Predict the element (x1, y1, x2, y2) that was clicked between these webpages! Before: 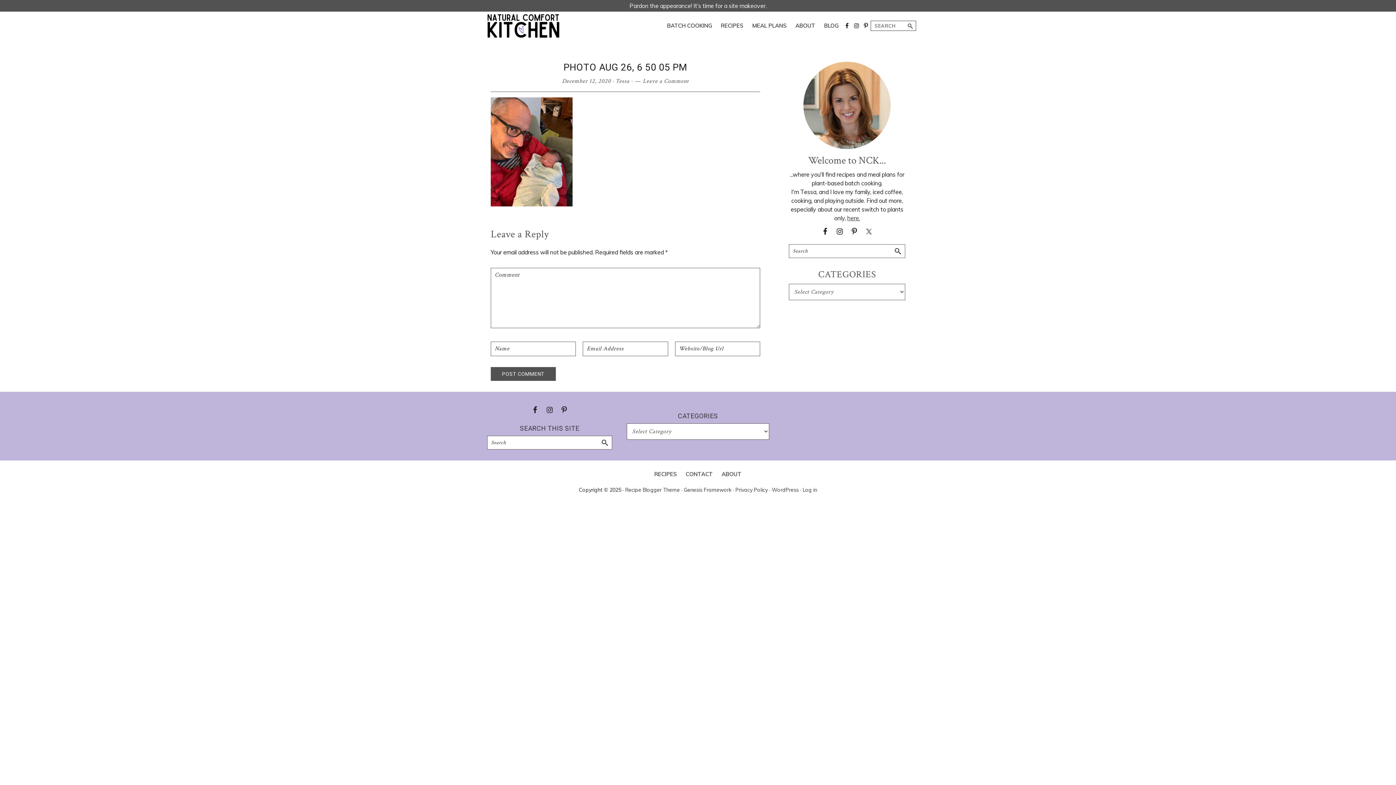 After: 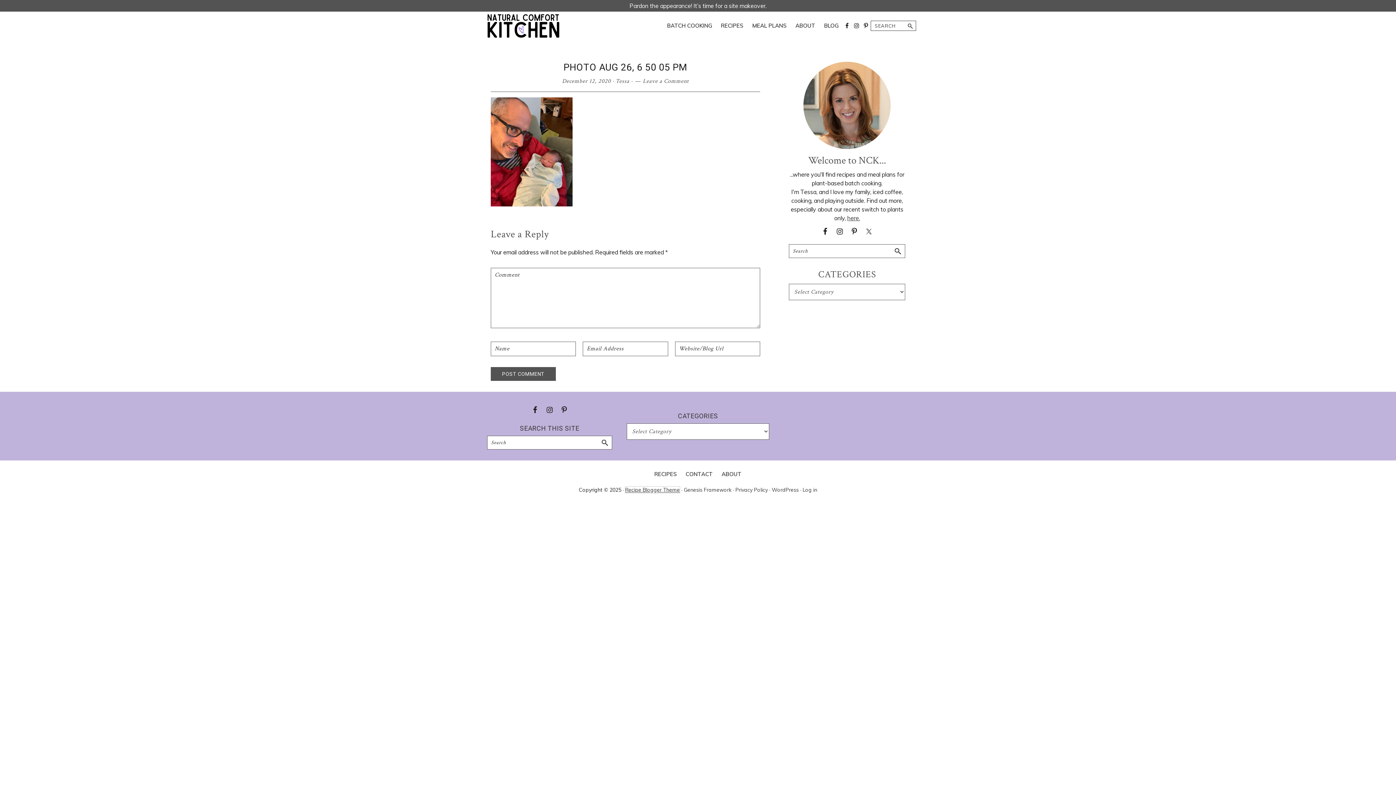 Action: label: Recipe Blogger Theme bbox: (625, 486, 680, 493)